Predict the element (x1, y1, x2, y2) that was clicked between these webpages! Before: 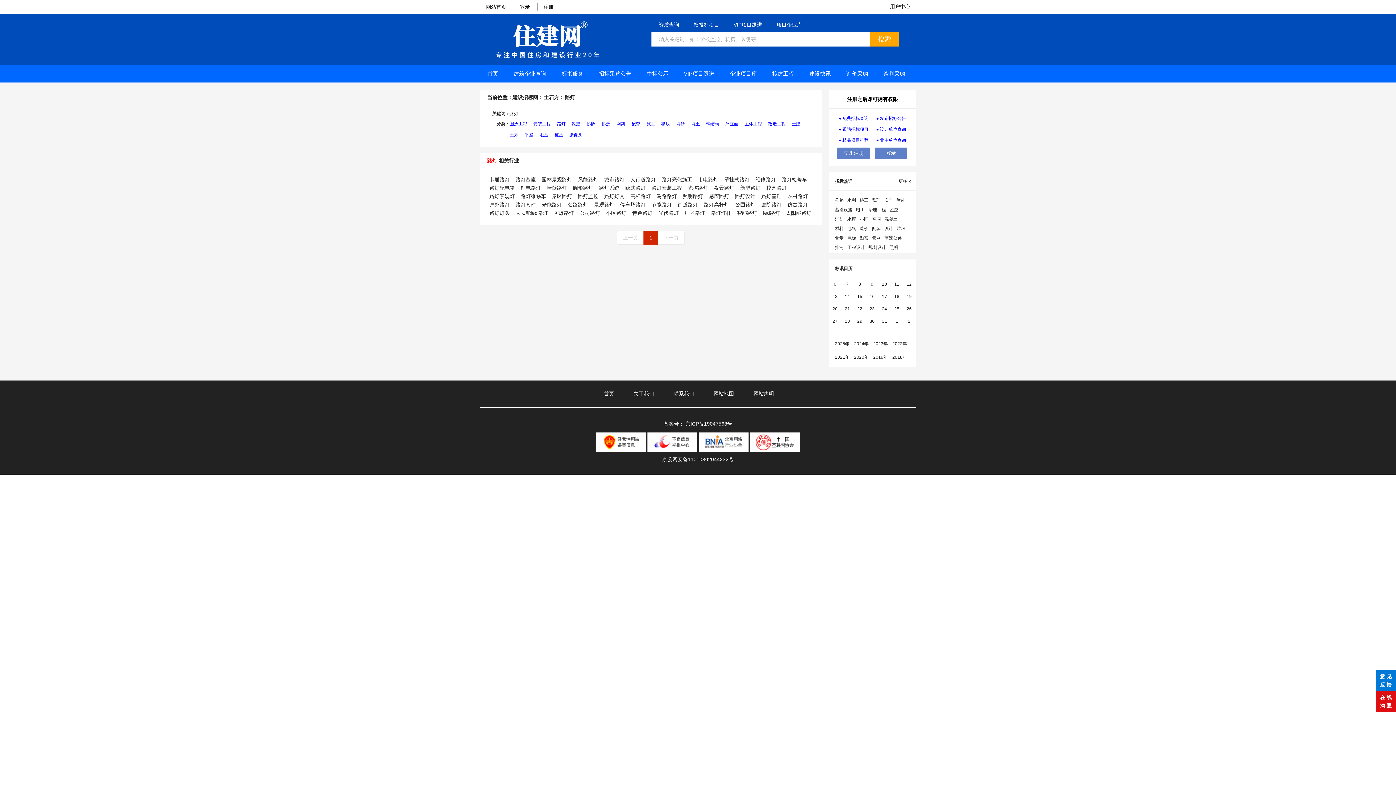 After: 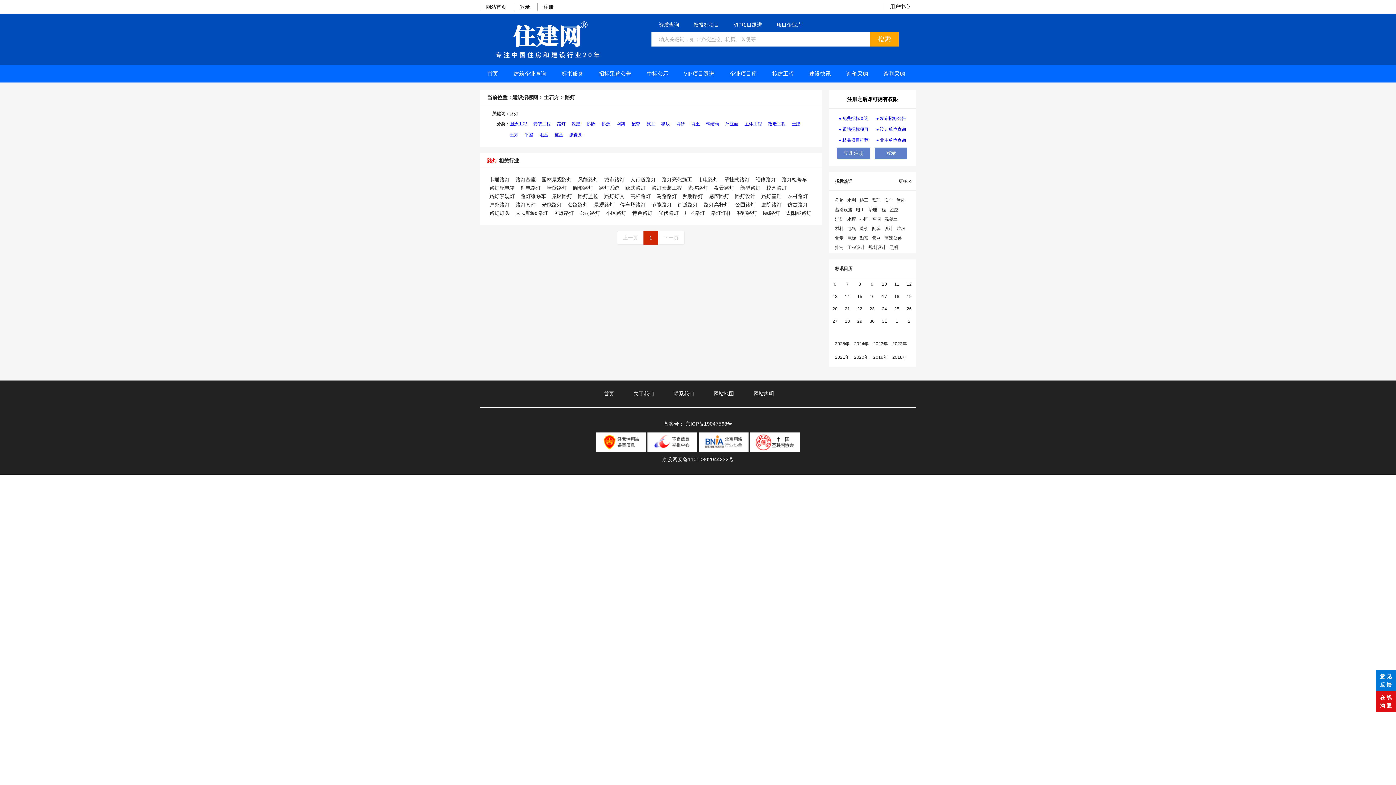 Action: label: 路灯 bbox: (557, 120, 565, 127)